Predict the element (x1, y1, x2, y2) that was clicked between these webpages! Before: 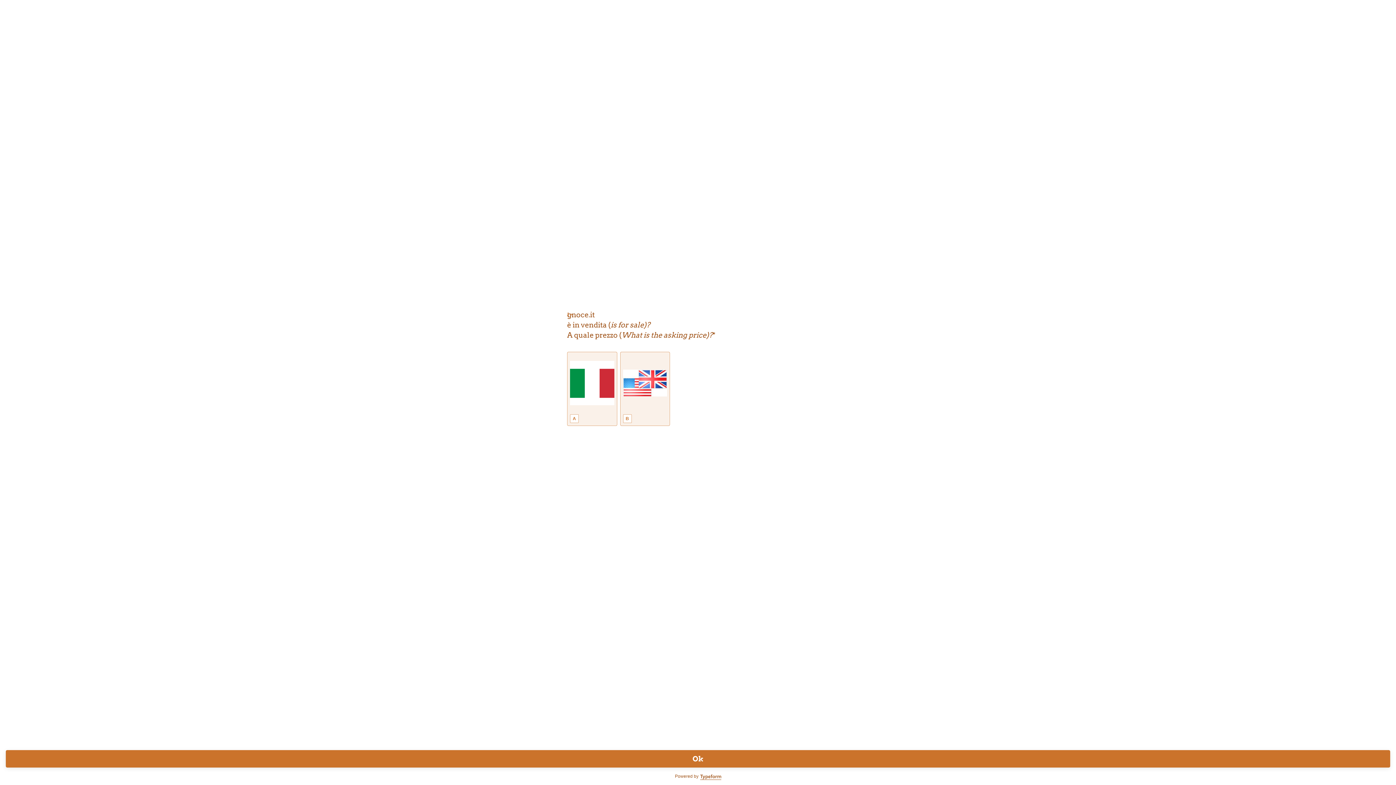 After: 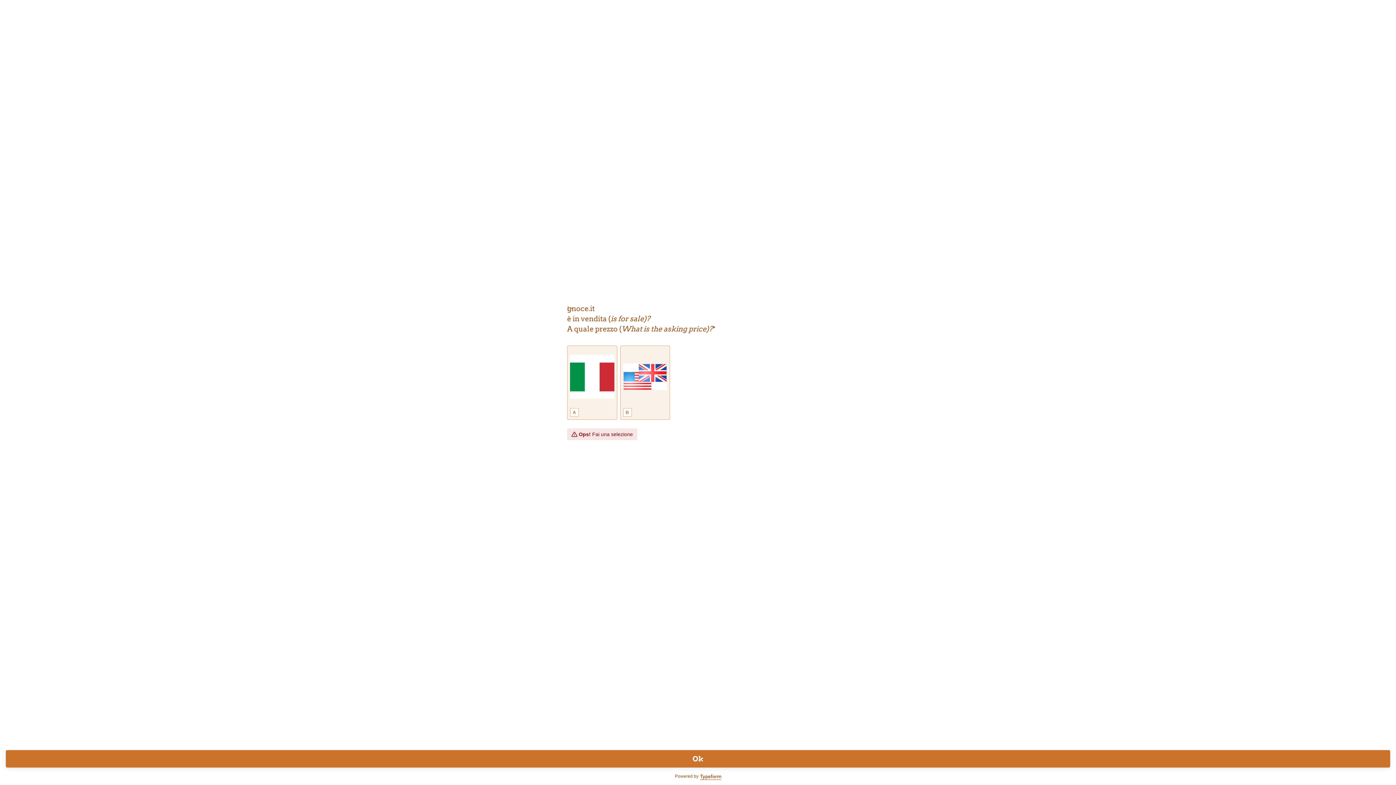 Action: label: Ok bbox: (5, 750, 1390, 768)